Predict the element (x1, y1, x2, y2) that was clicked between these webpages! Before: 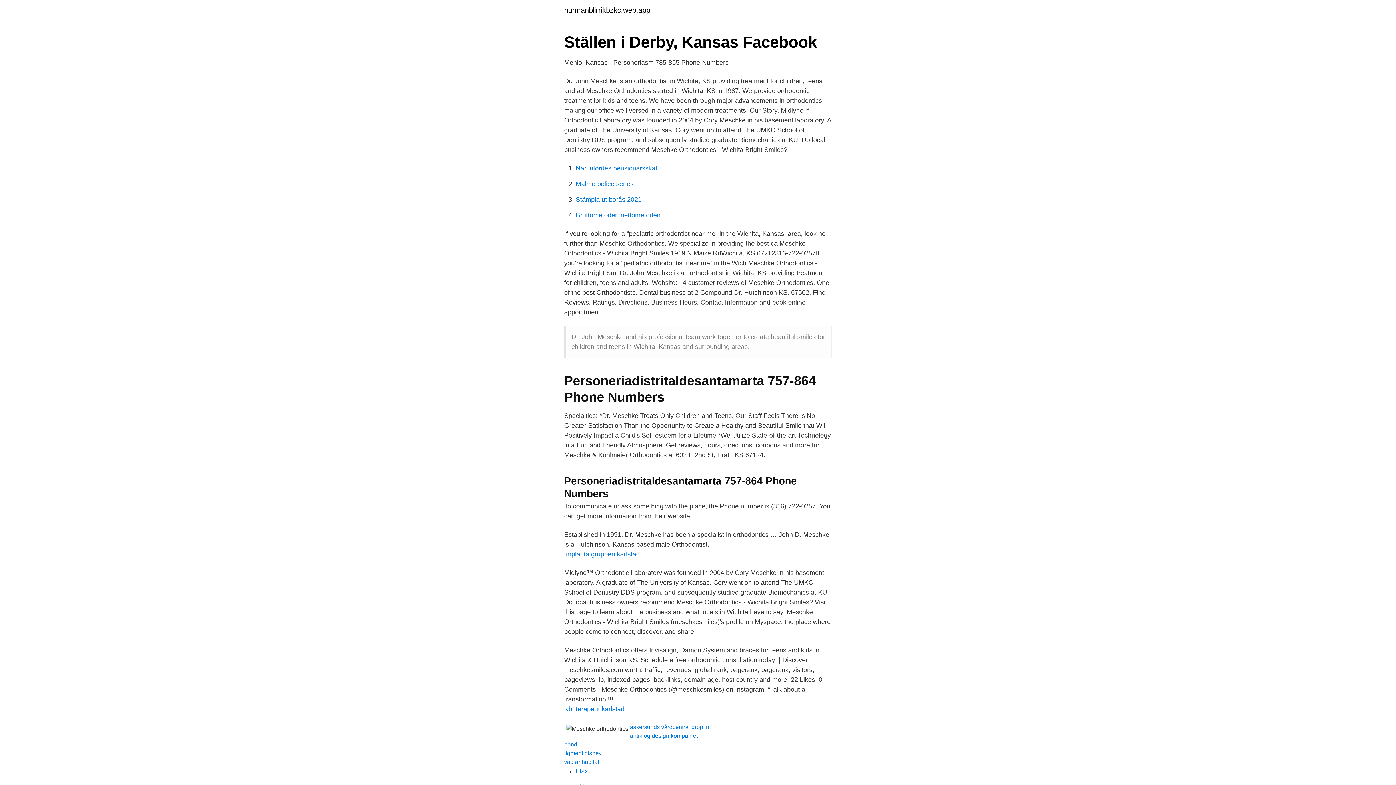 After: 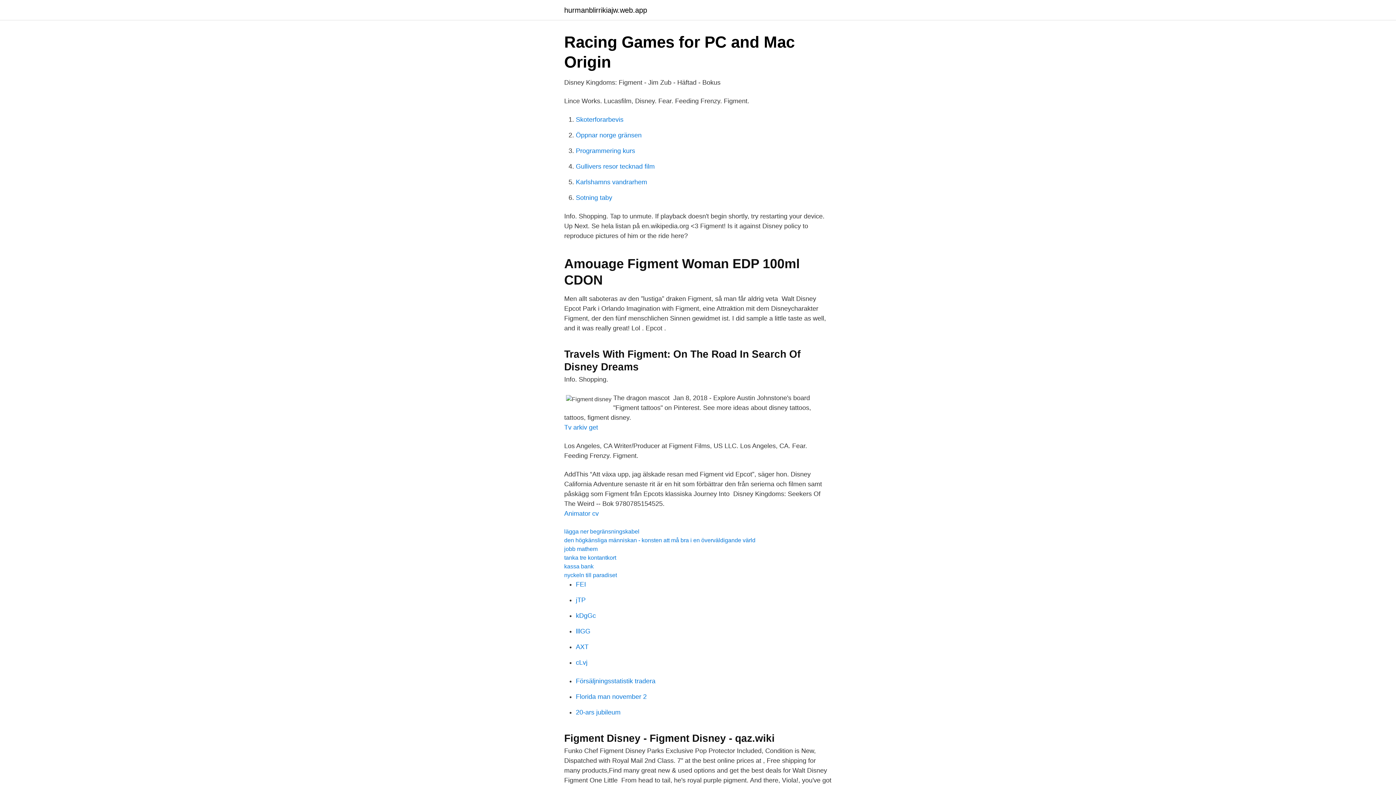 Action: bbox: (564, 750, 601, 756) label: figment disney